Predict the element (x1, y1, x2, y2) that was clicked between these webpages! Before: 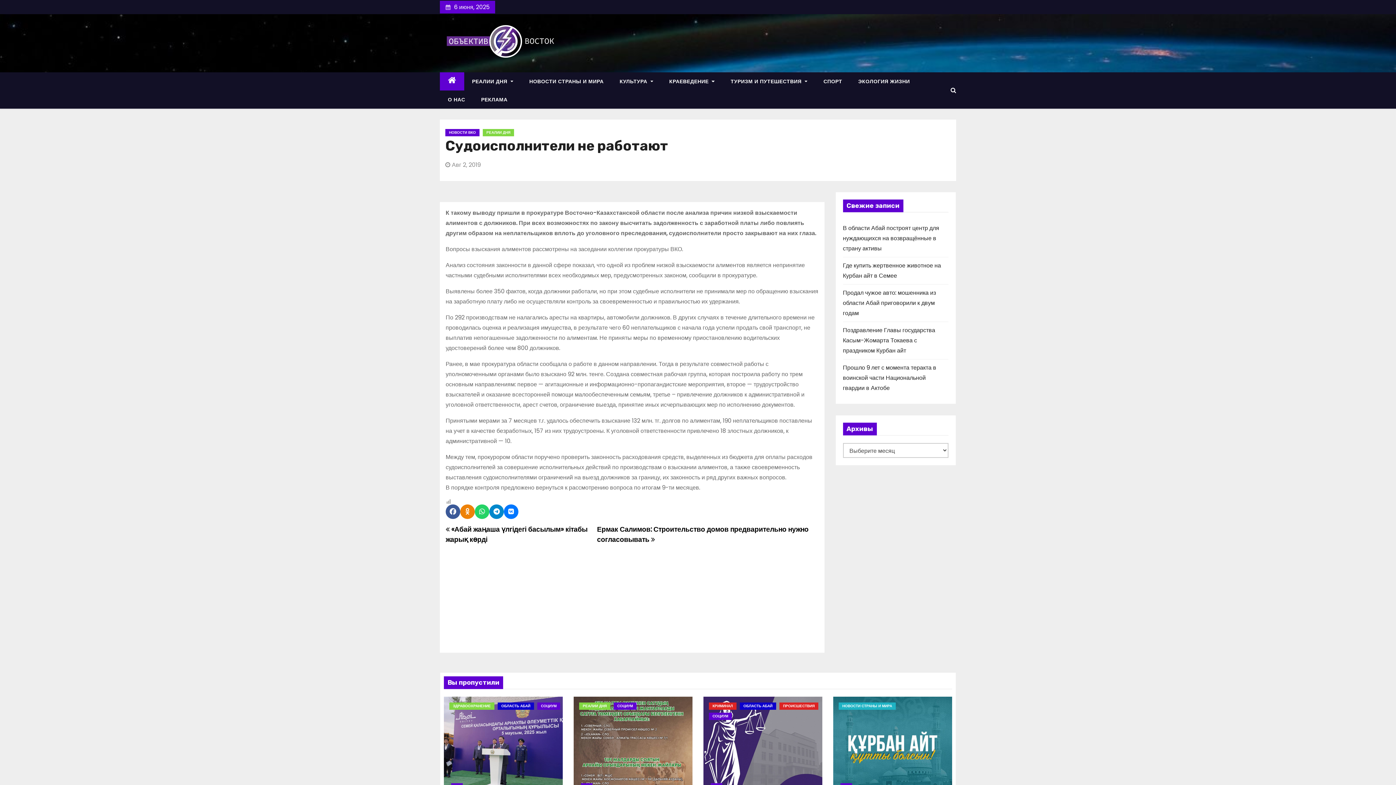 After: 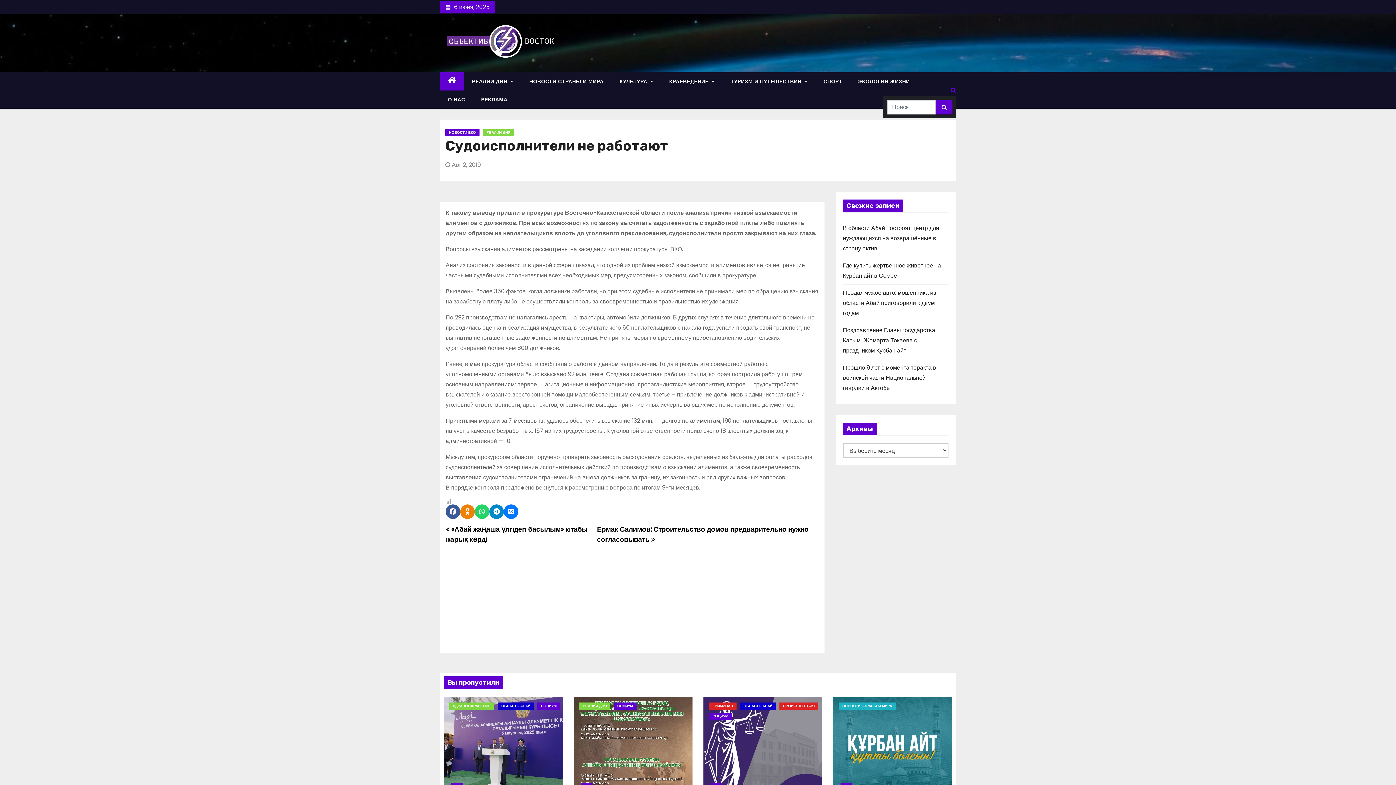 Action: bbox: (950, 86, 956, 94)